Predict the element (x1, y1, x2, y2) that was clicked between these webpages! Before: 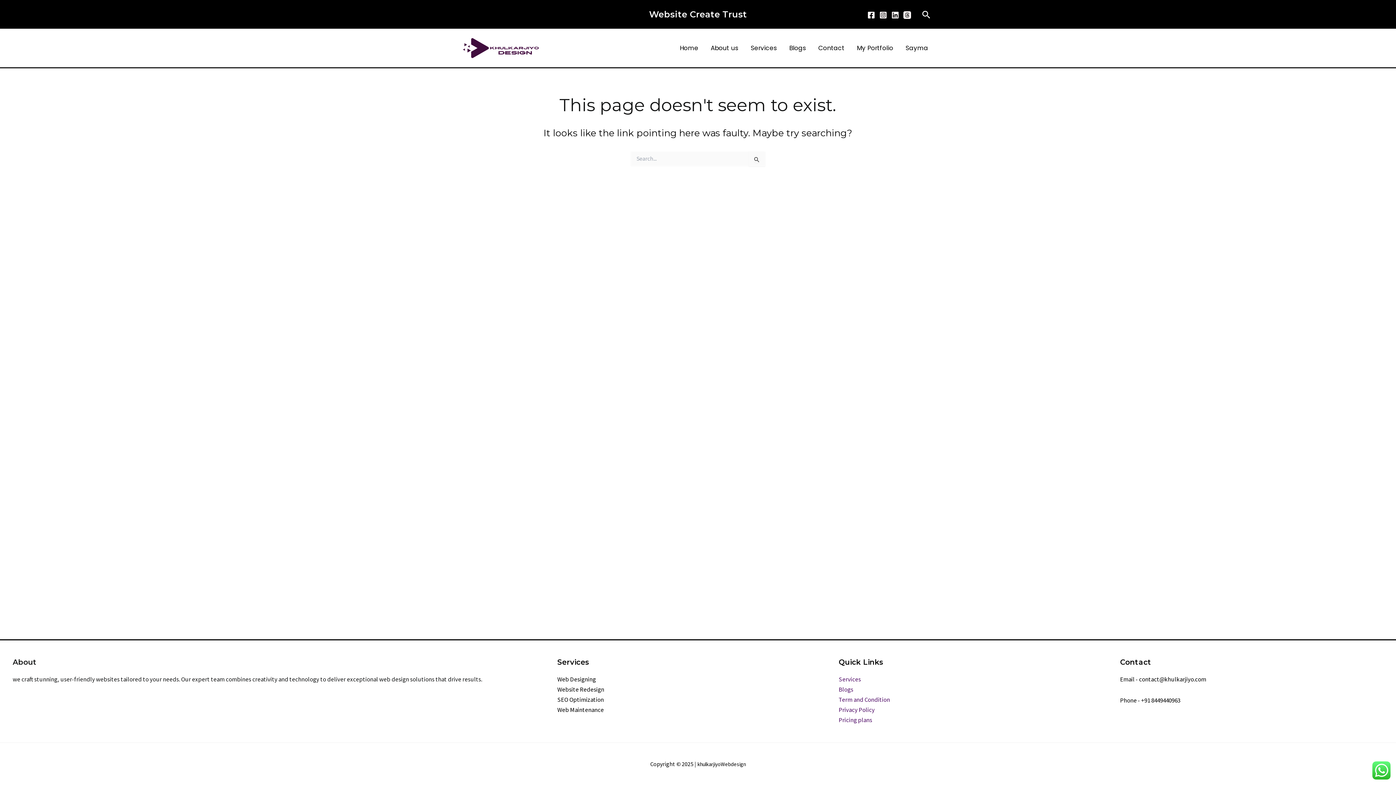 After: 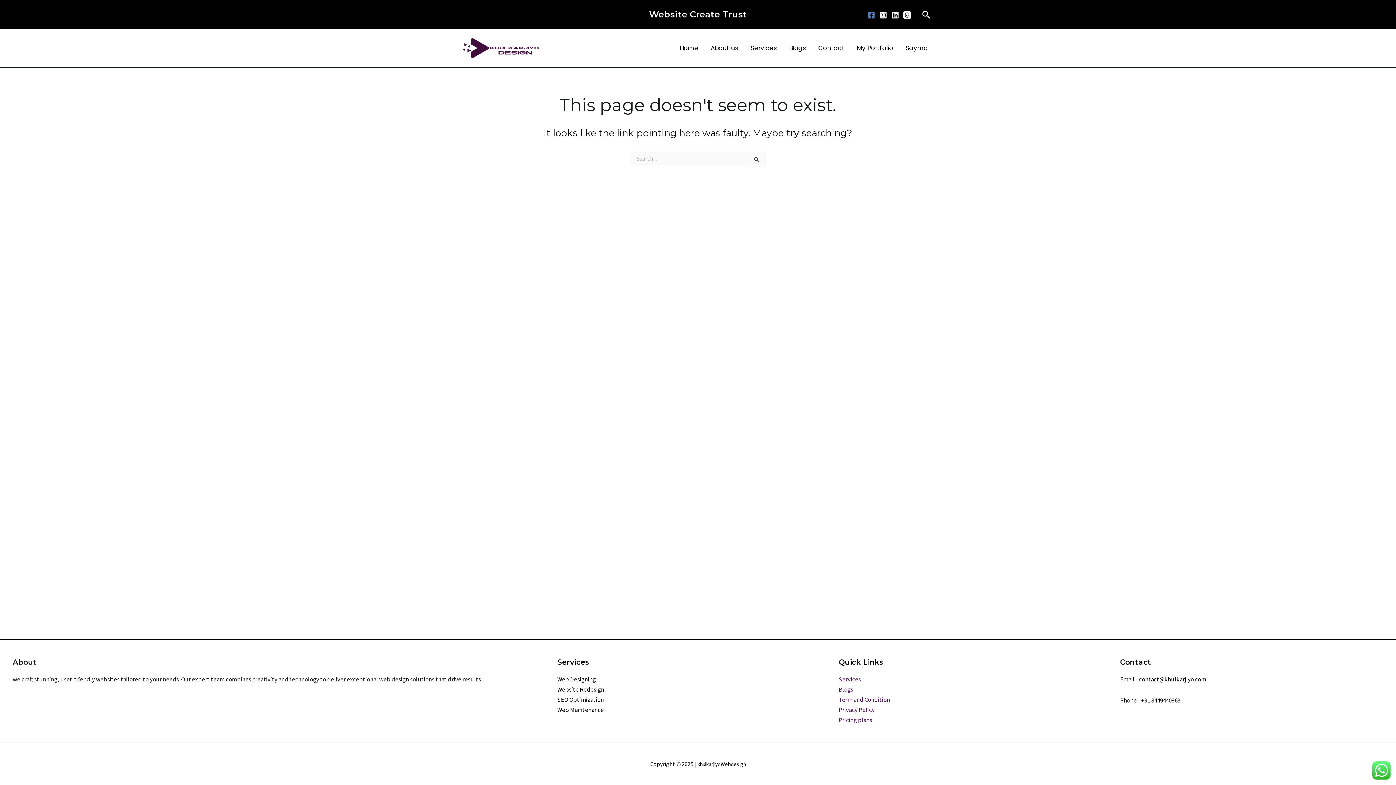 Action: bbox: (867, 11, 875, 18) label: Facebook